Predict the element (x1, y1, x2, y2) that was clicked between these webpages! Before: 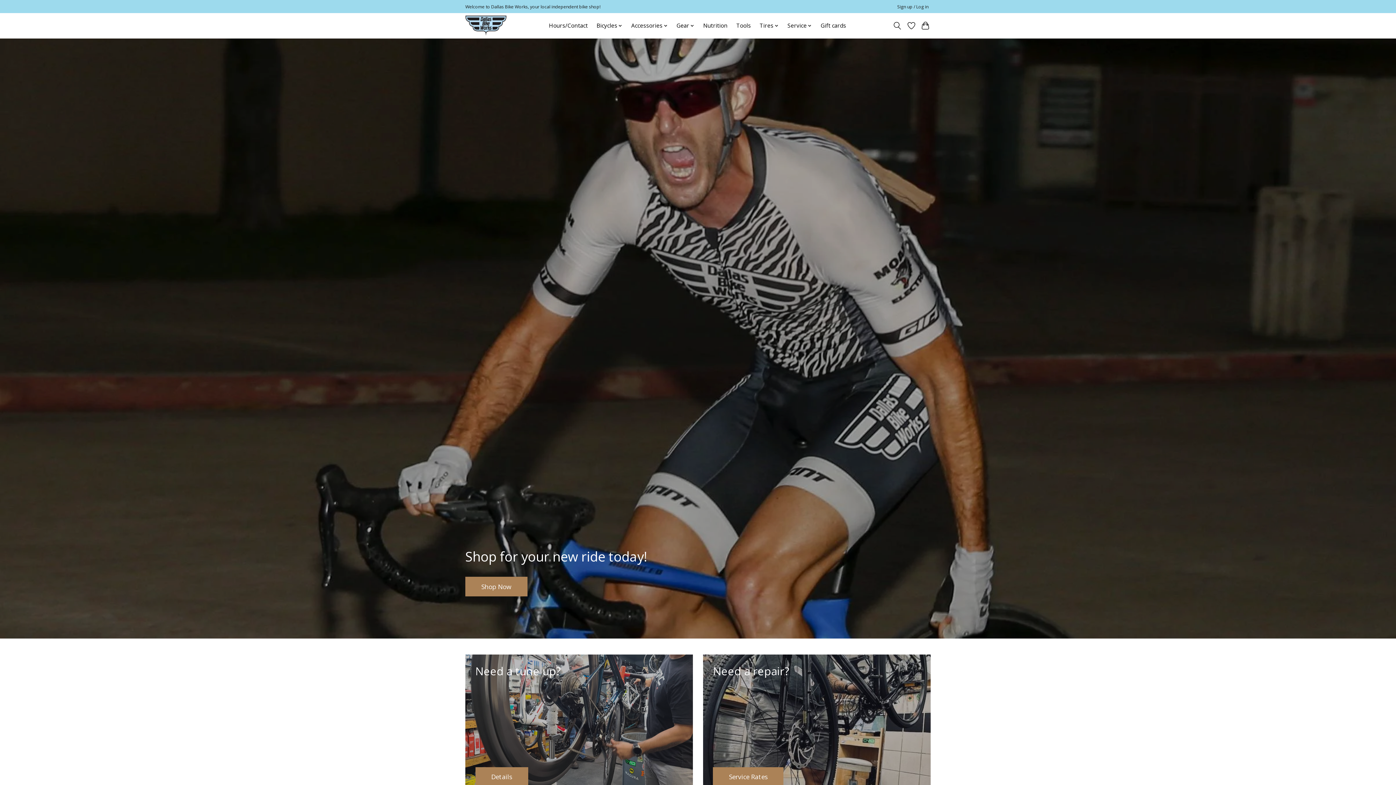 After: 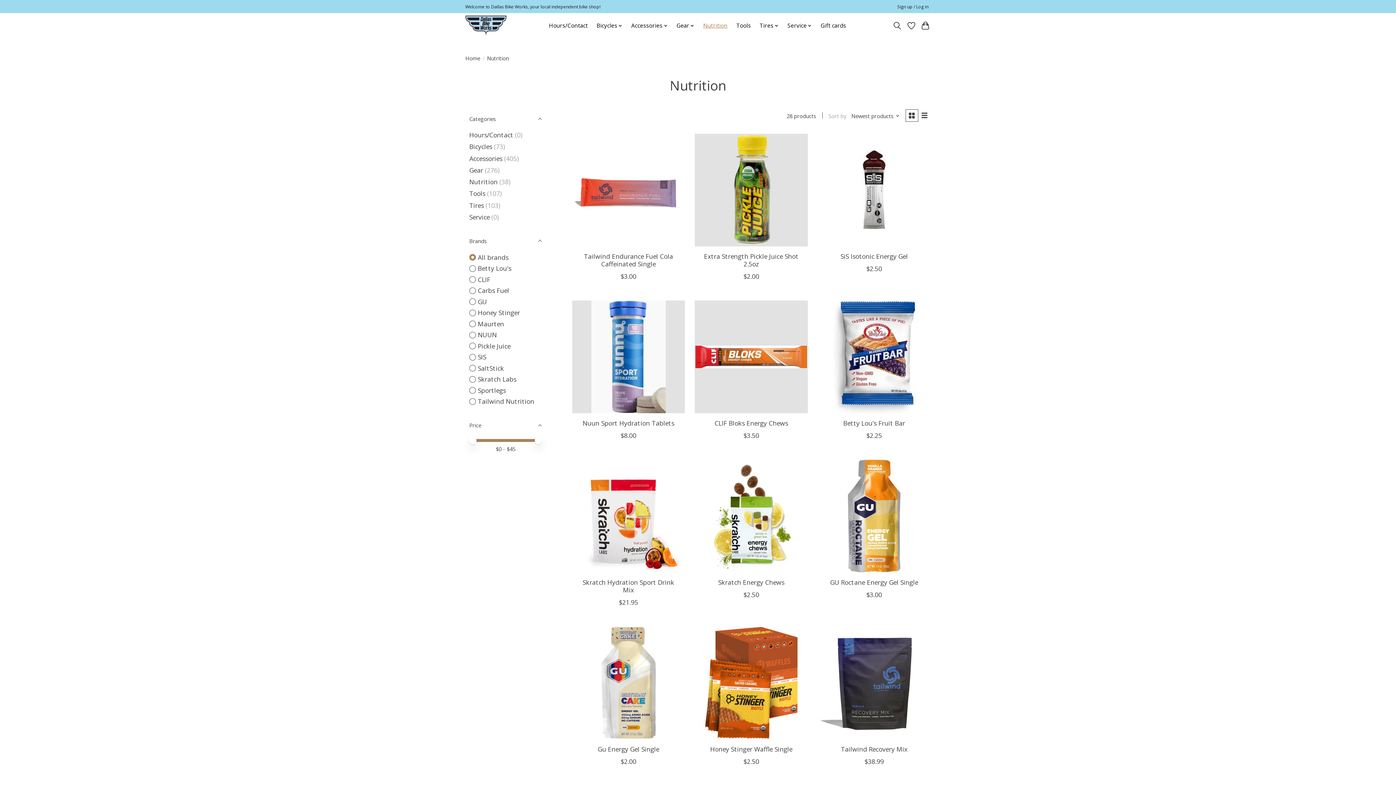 Action: bbox: (700, 20, 730, 31) label: Nutrition